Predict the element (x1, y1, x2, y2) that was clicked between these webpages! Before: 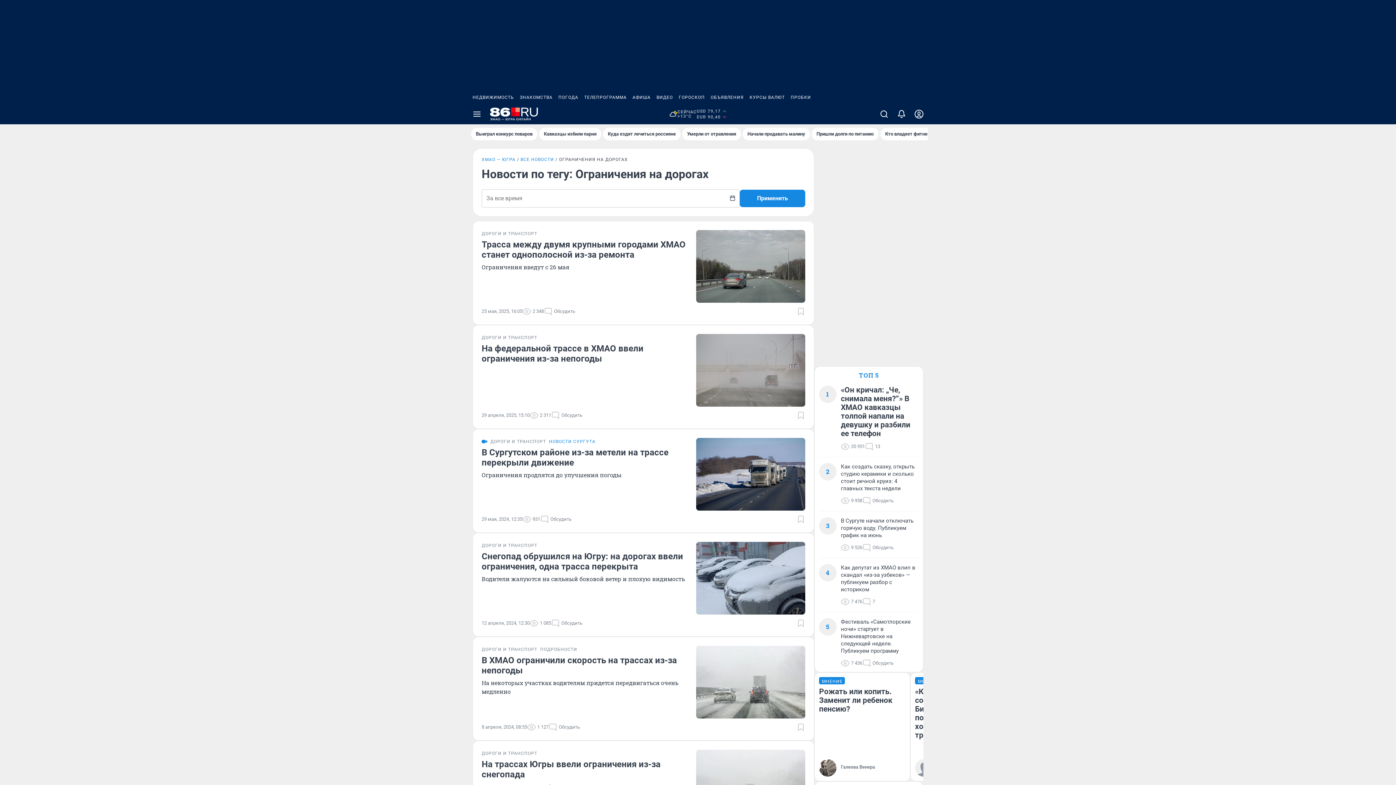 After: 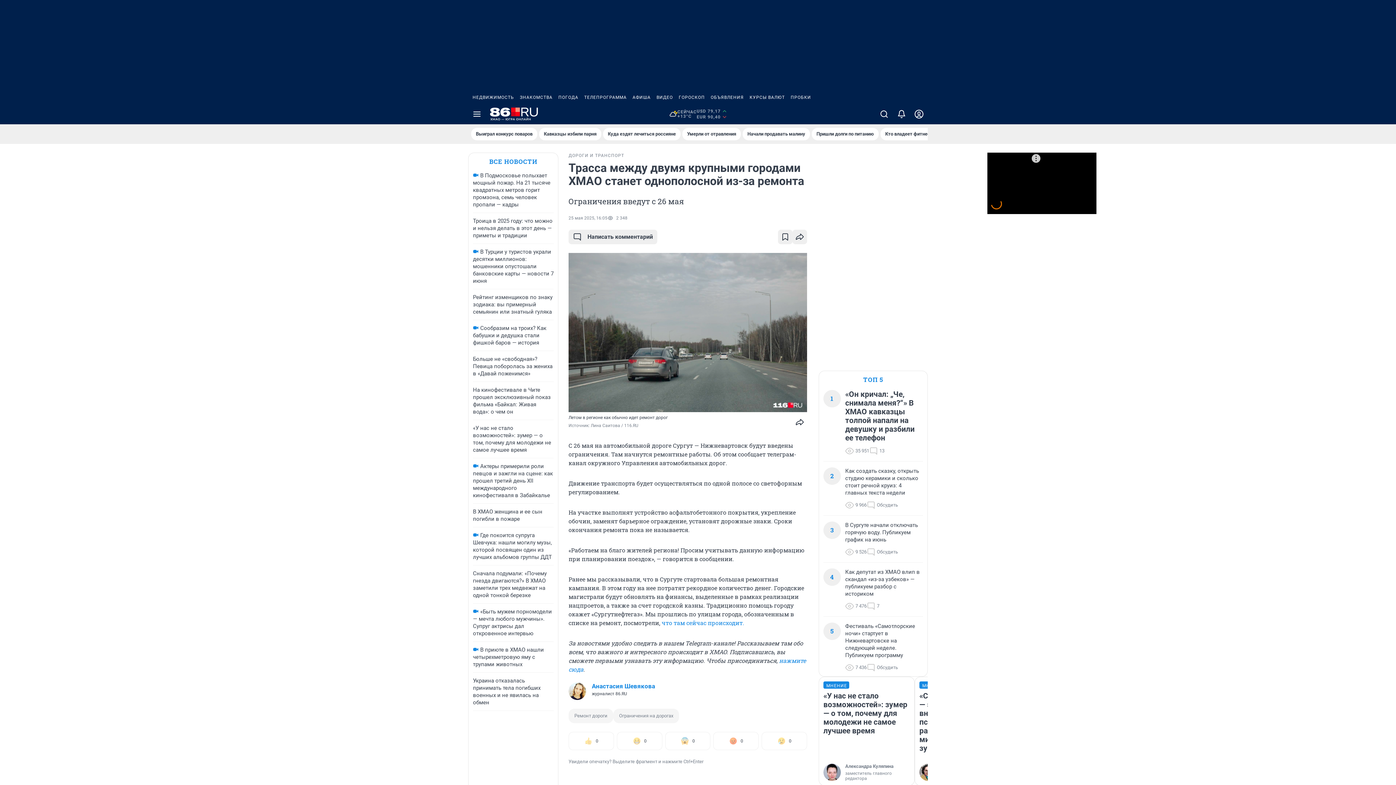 Action: bbox: (481, 239, 687, 260) label: Трасса между двумя крупными городами ХМАО станет однополосной из-за ремонта